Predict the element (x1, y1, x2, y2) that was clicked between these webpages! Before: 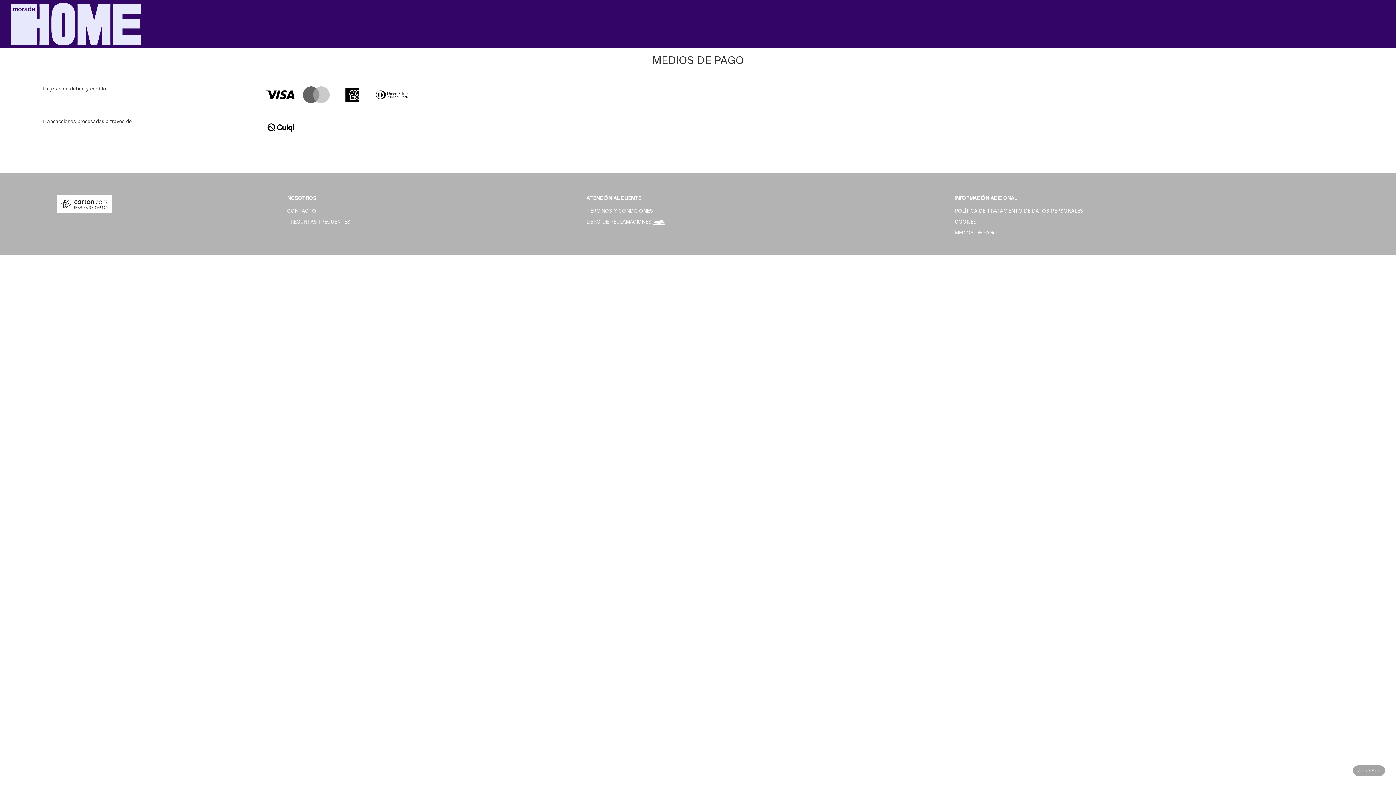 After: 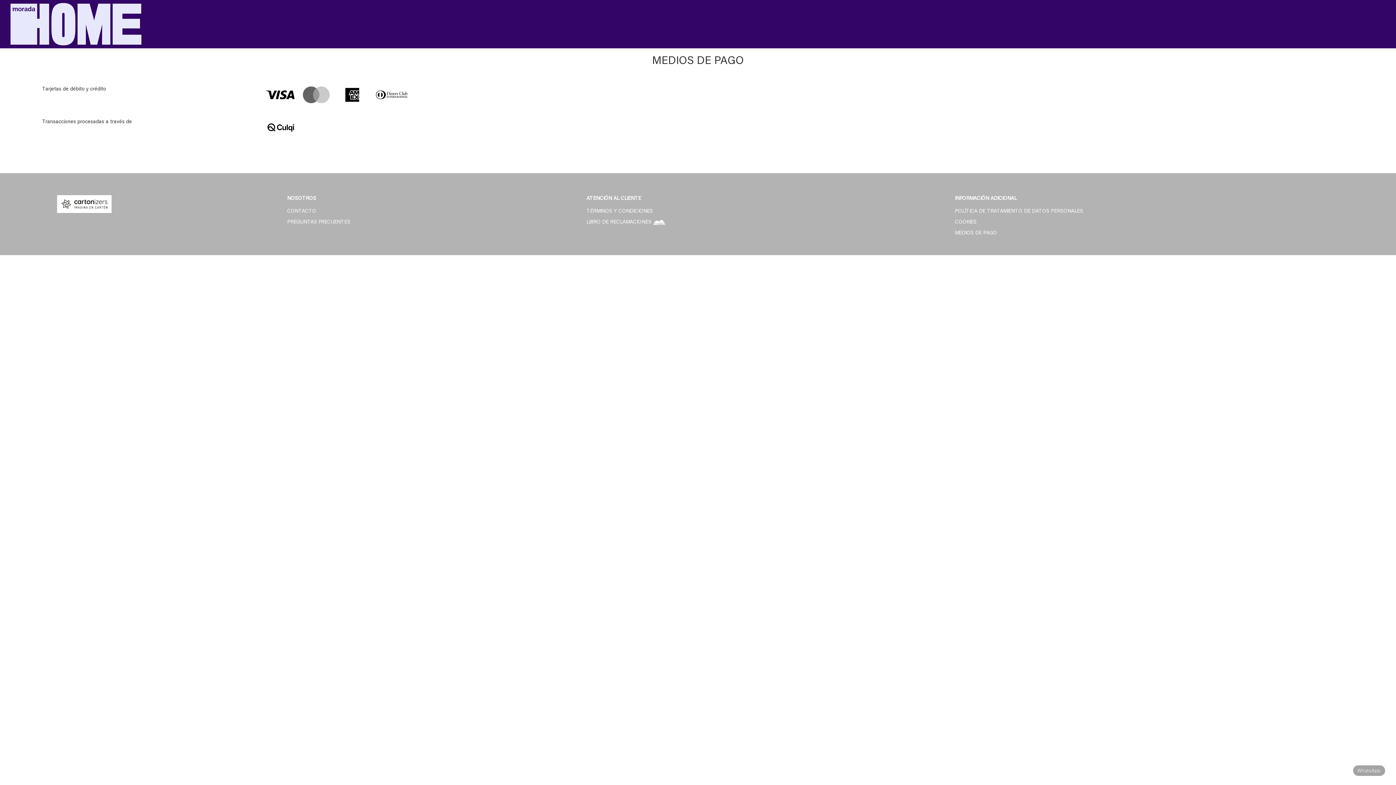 Action: label: WhatsApp bbox: (1353, 765, 1385, 776)